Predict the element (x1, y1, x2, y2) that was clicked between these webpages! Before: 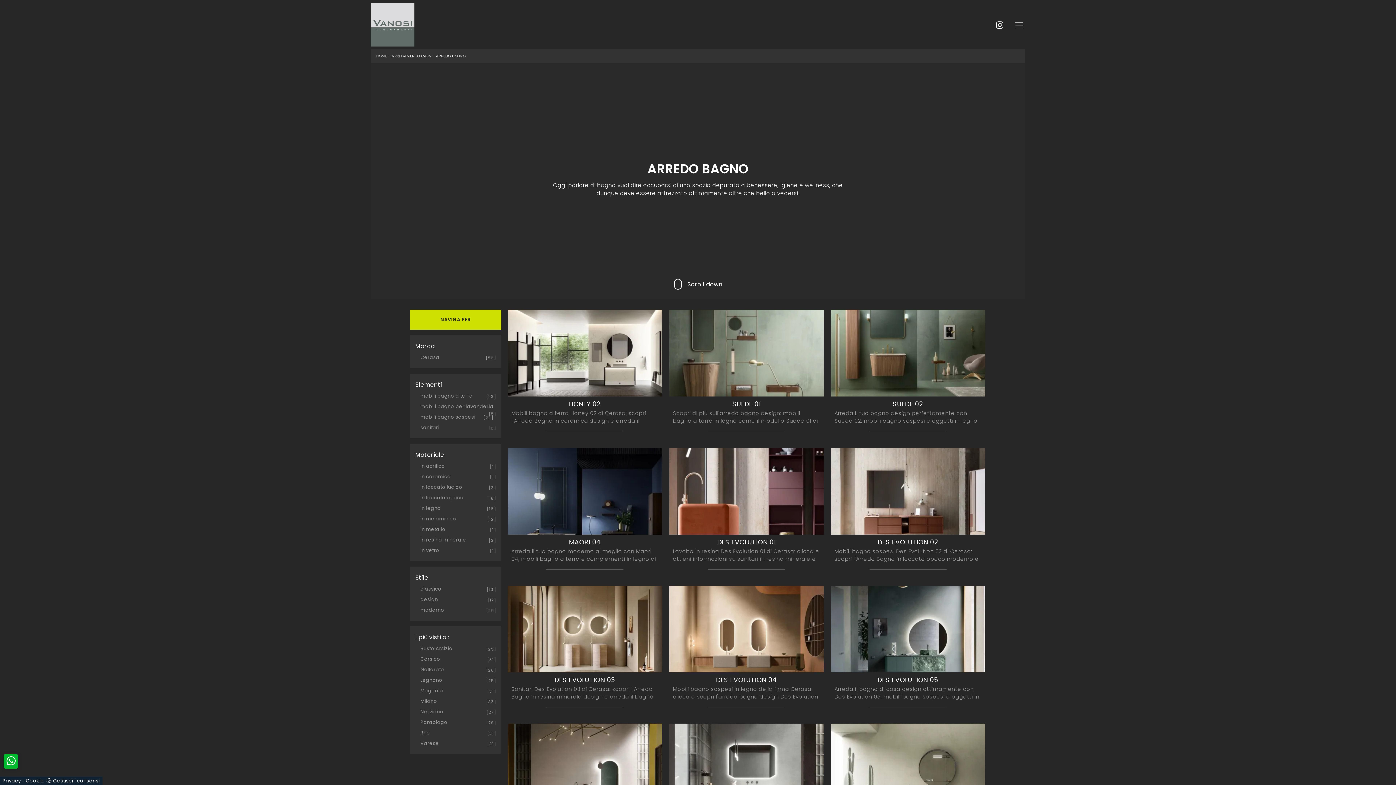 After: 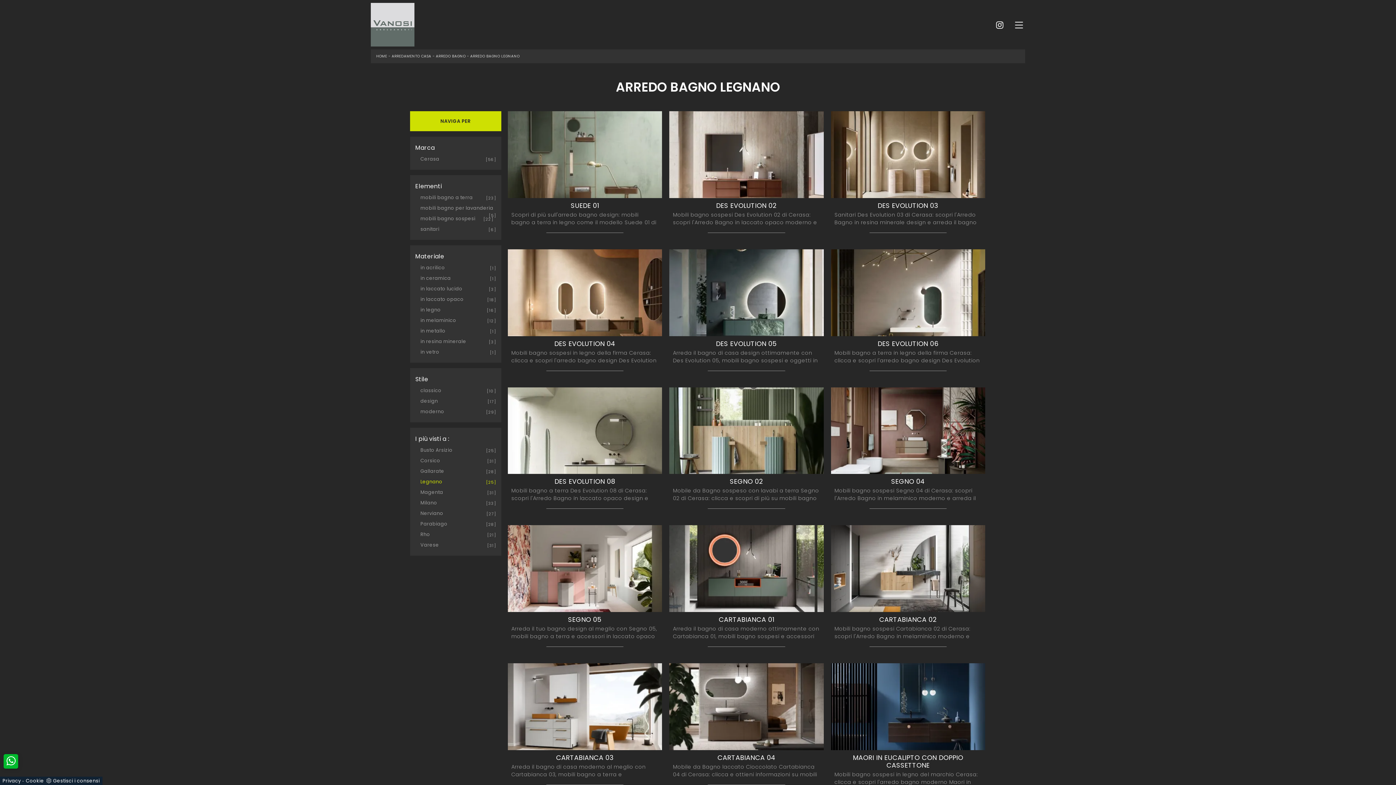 Action: bbox: (420, 677, 442, 684) label: Legnano
25